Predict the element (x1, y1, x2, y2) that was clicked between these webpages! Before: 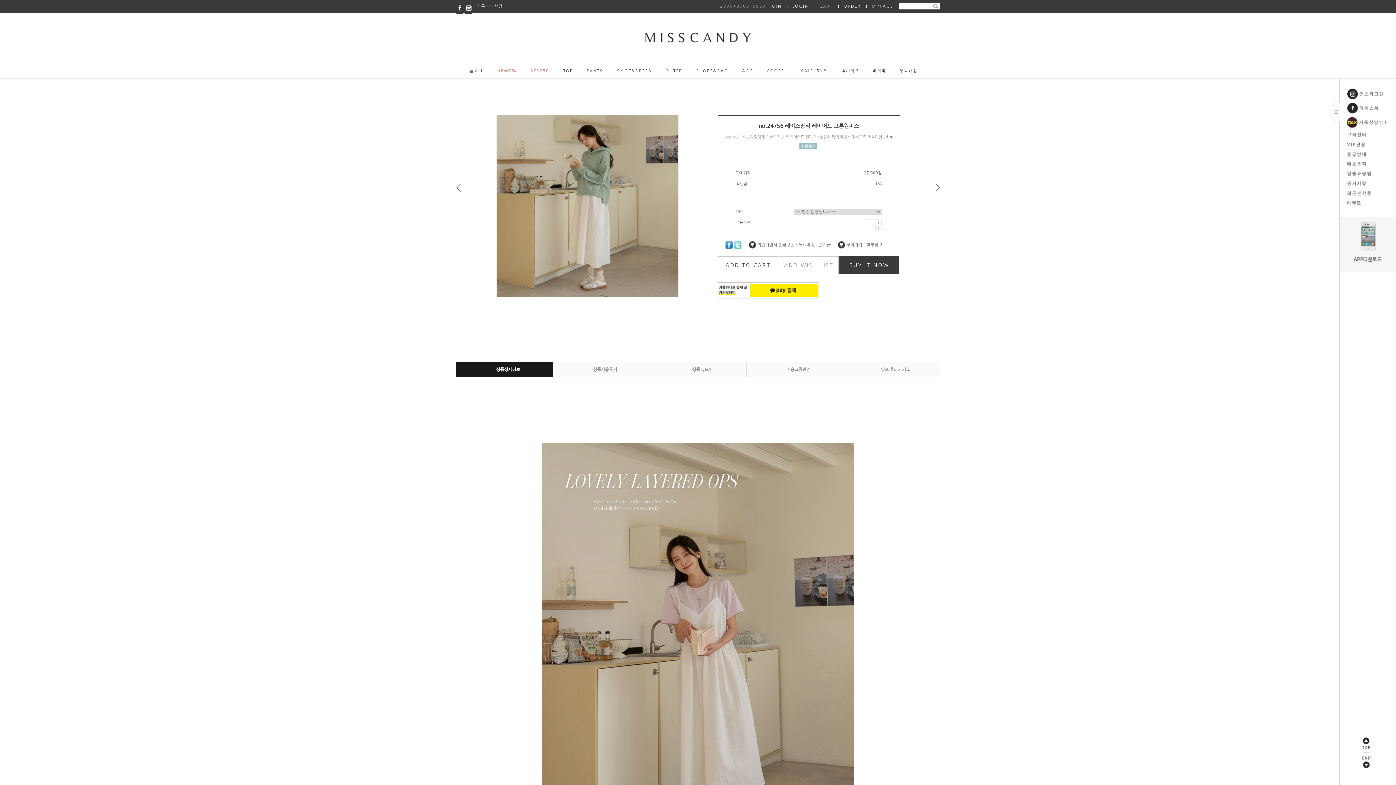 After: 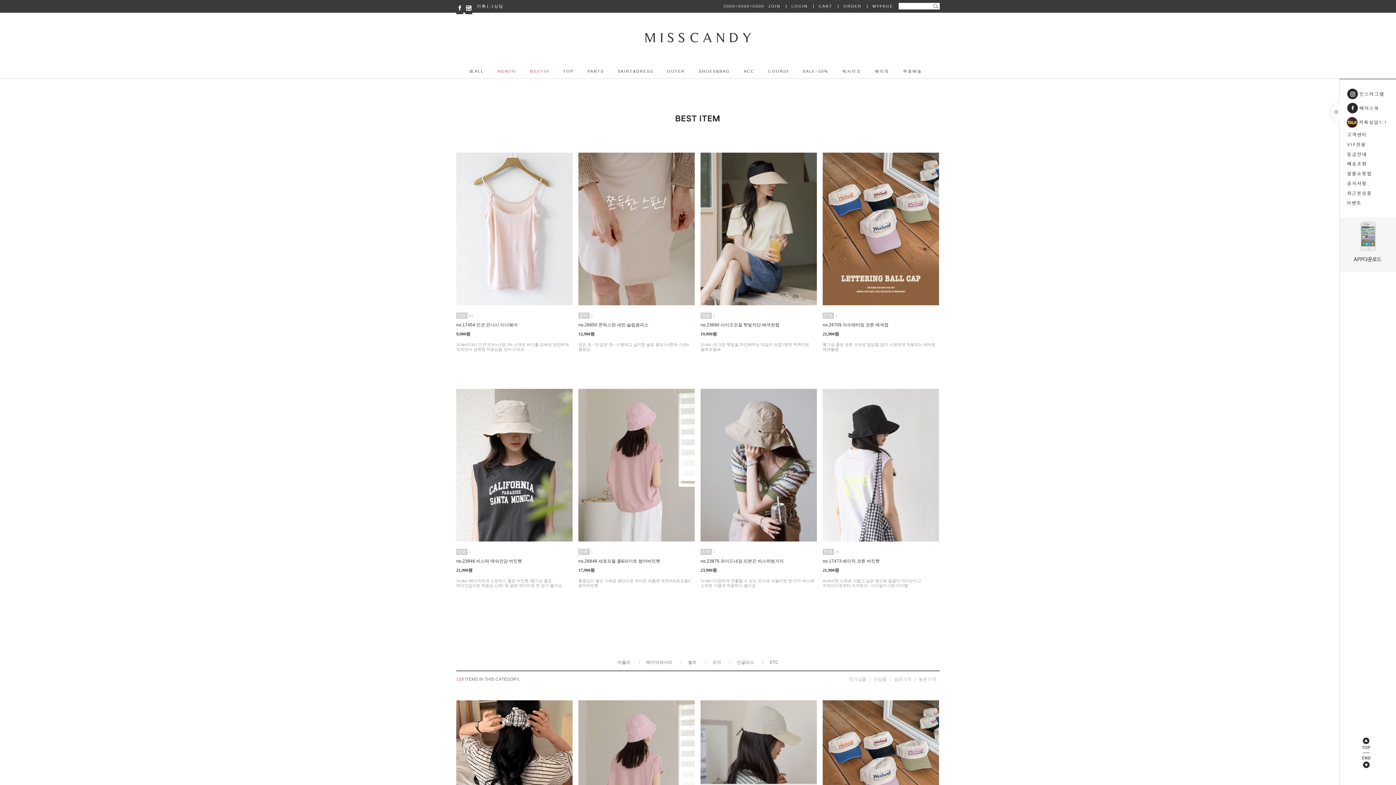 Action: bbox: (753, 64, 787, 78) label: COORDI